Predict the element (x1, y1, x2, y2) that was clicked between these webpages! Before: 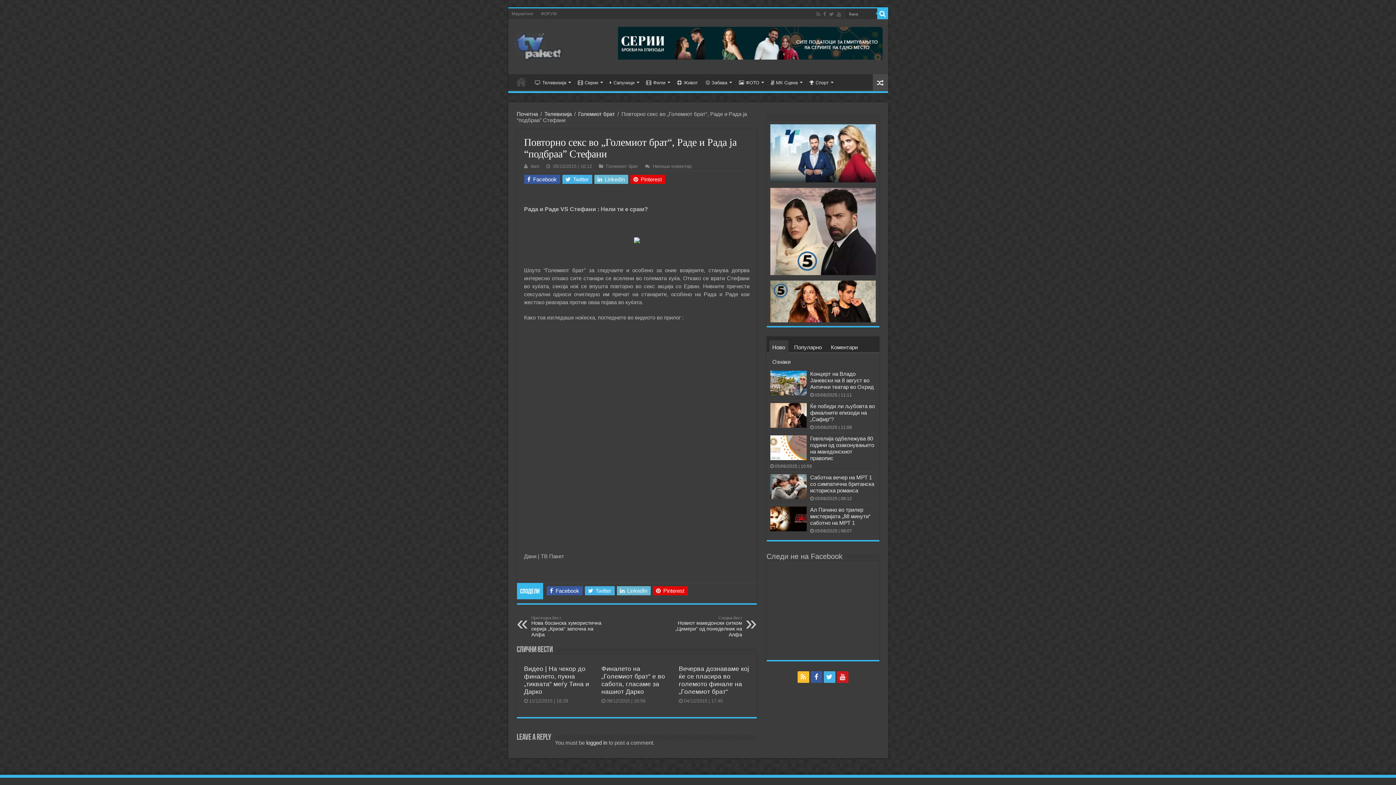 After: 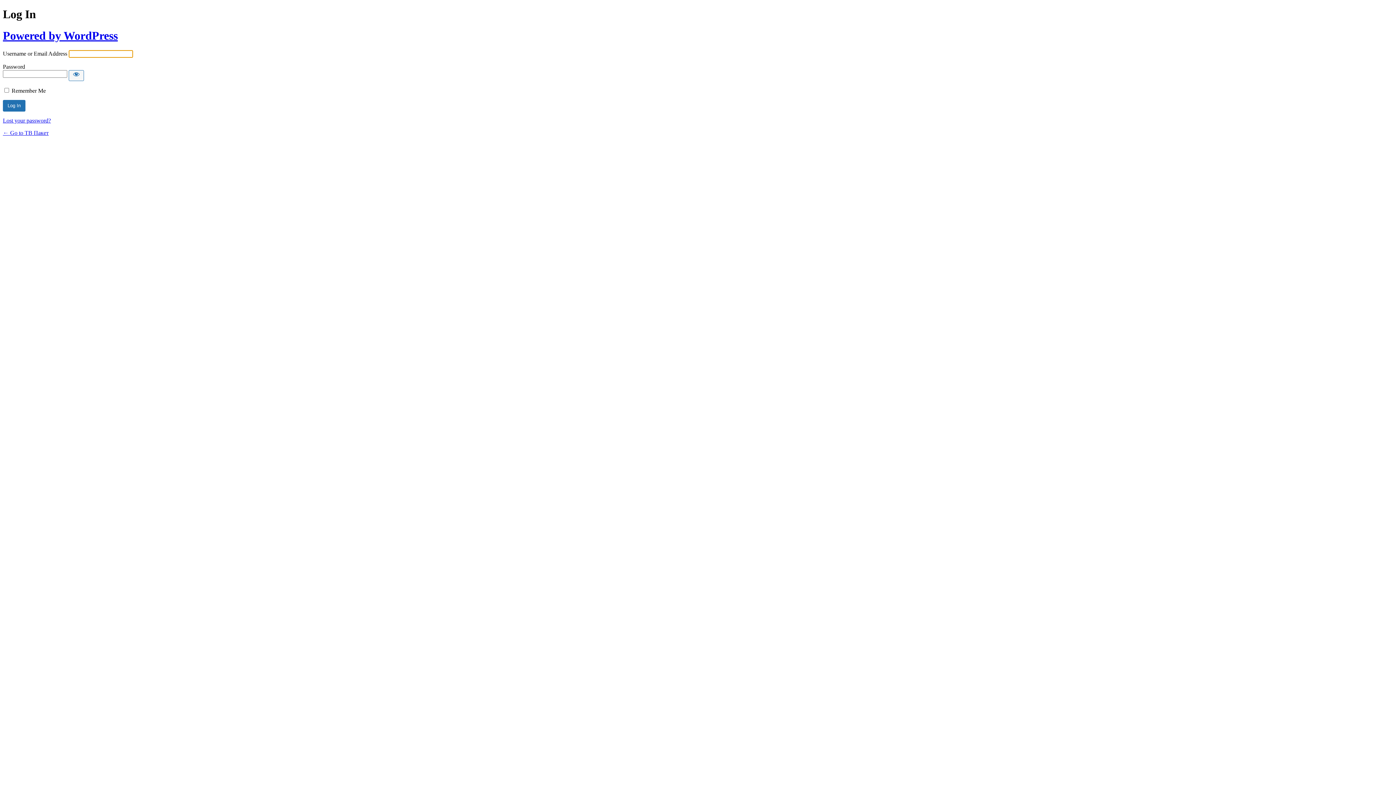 Action: bbox: (586, 739, 607, 746) label: logged in